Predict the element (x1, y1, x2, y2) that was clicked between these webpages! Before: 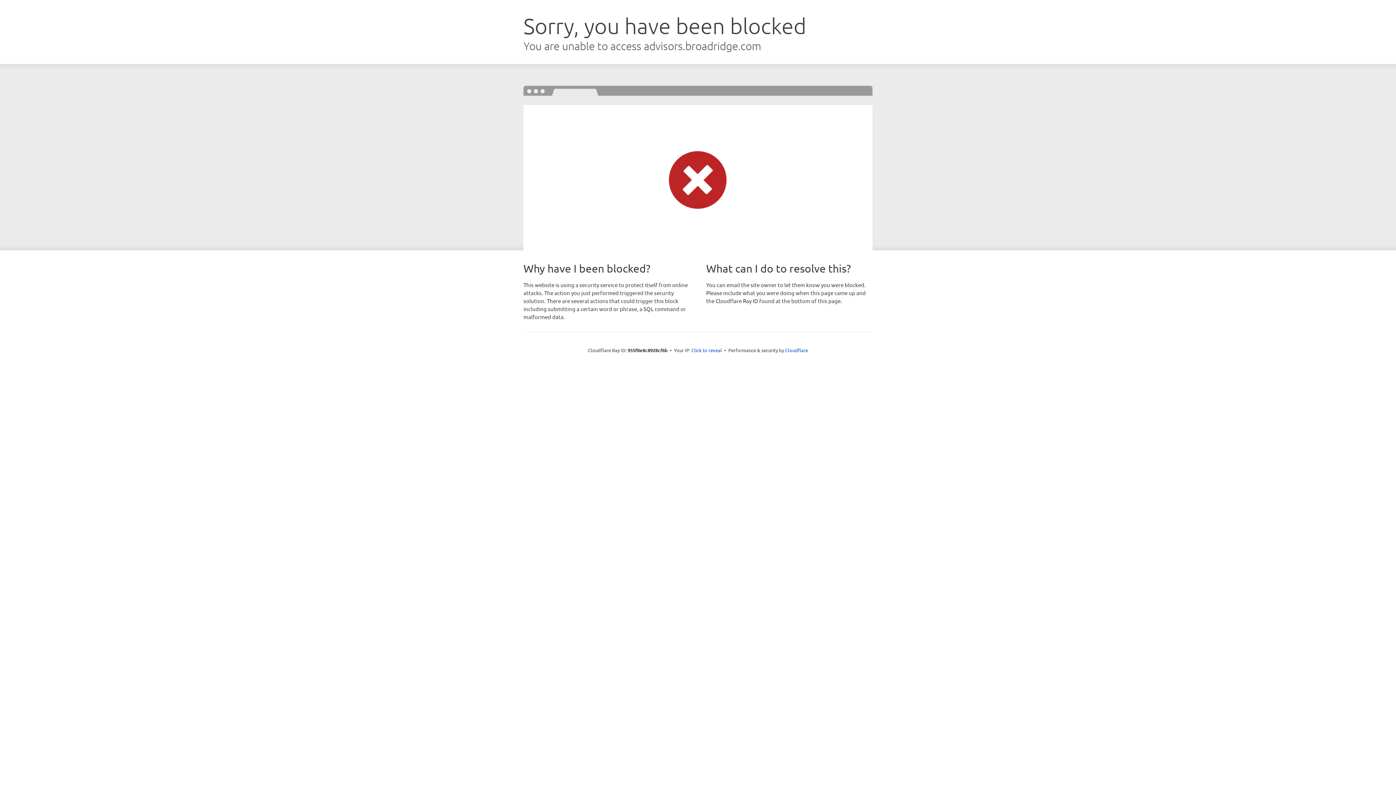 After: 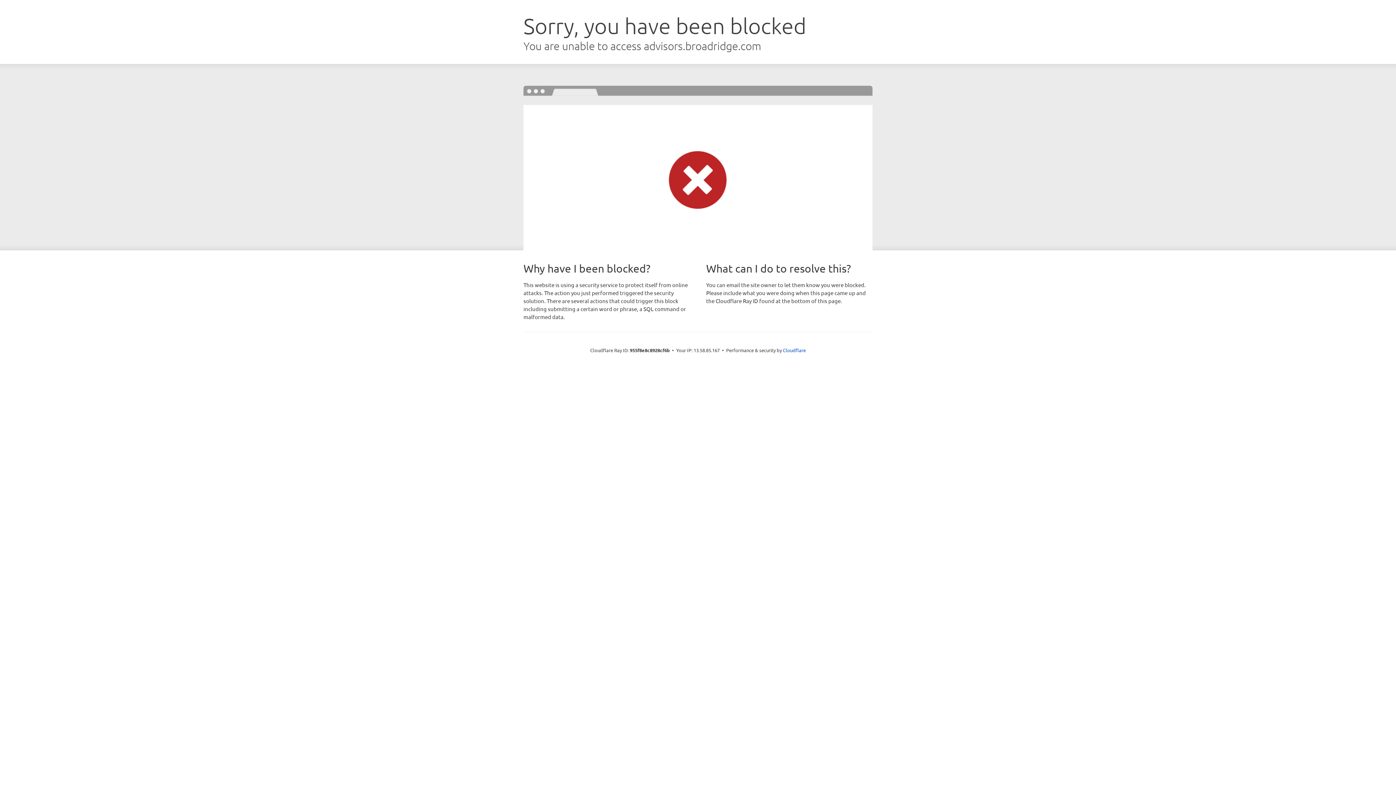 Action: bbox: (691, 346, 722, 353) label: Click to reveal